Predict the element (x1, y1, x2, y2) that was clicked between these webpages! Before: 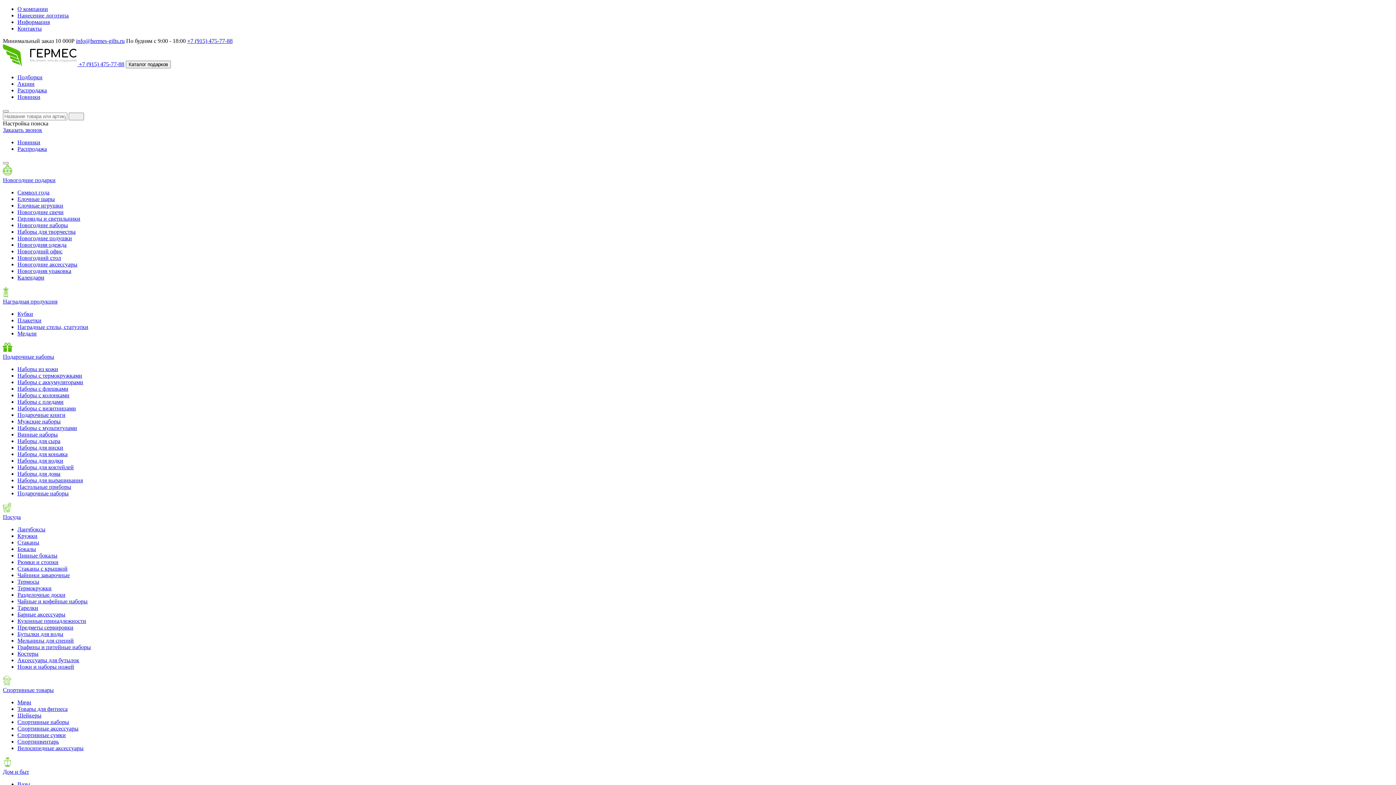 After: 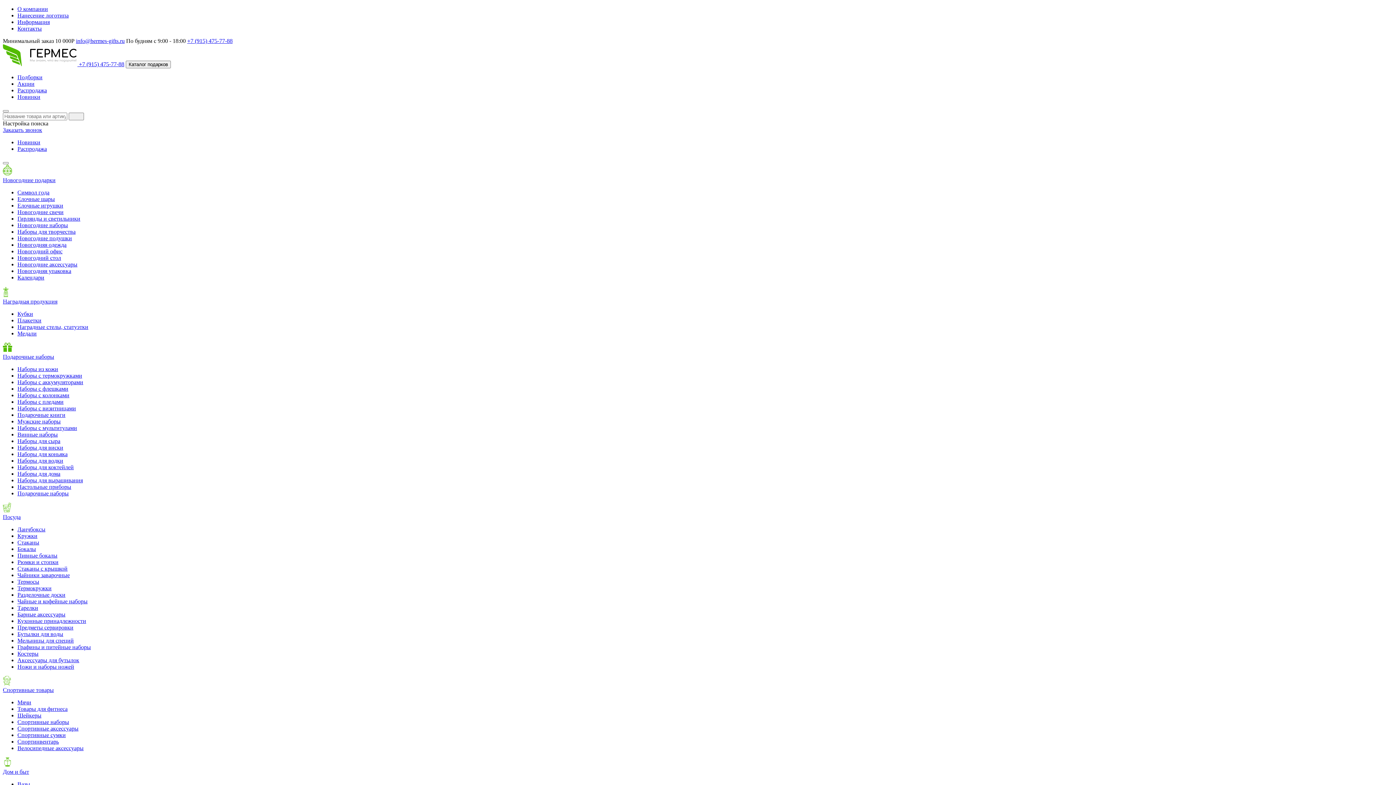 Action: bbox: (17, 372, 82, 379) label: Наборы с термокружками